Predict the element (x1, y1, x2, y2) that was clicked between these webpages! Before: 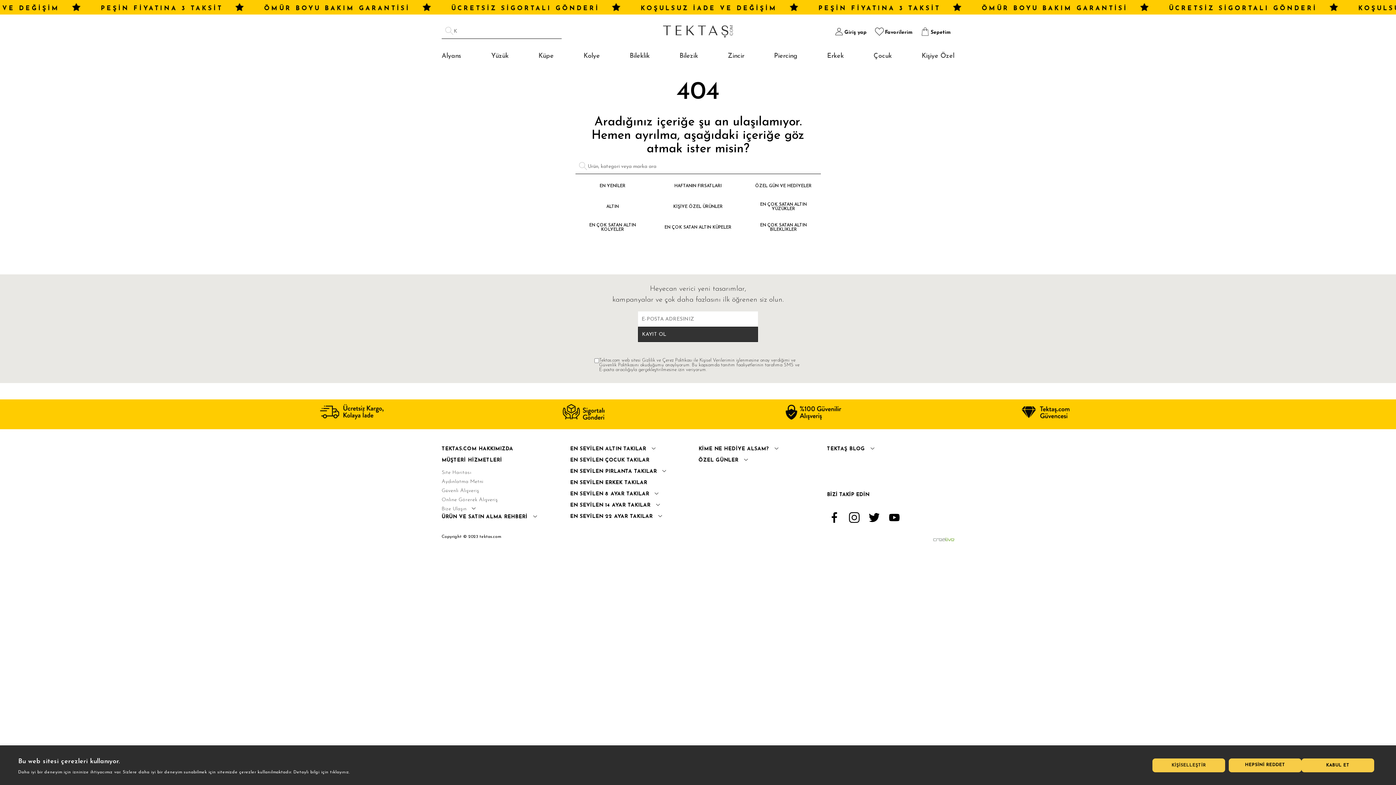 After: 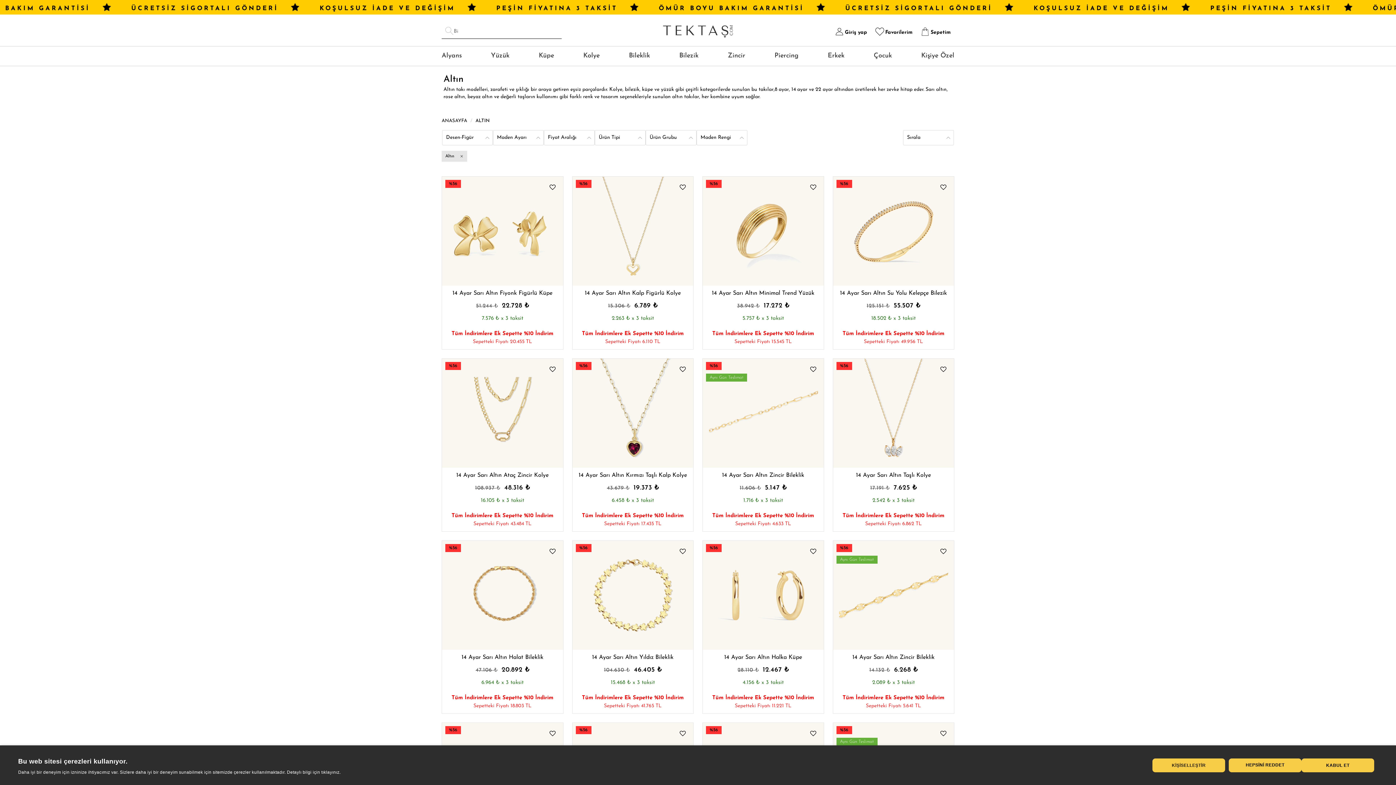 Action: label: ALTIN bbox: (575, 198, 650, 214)